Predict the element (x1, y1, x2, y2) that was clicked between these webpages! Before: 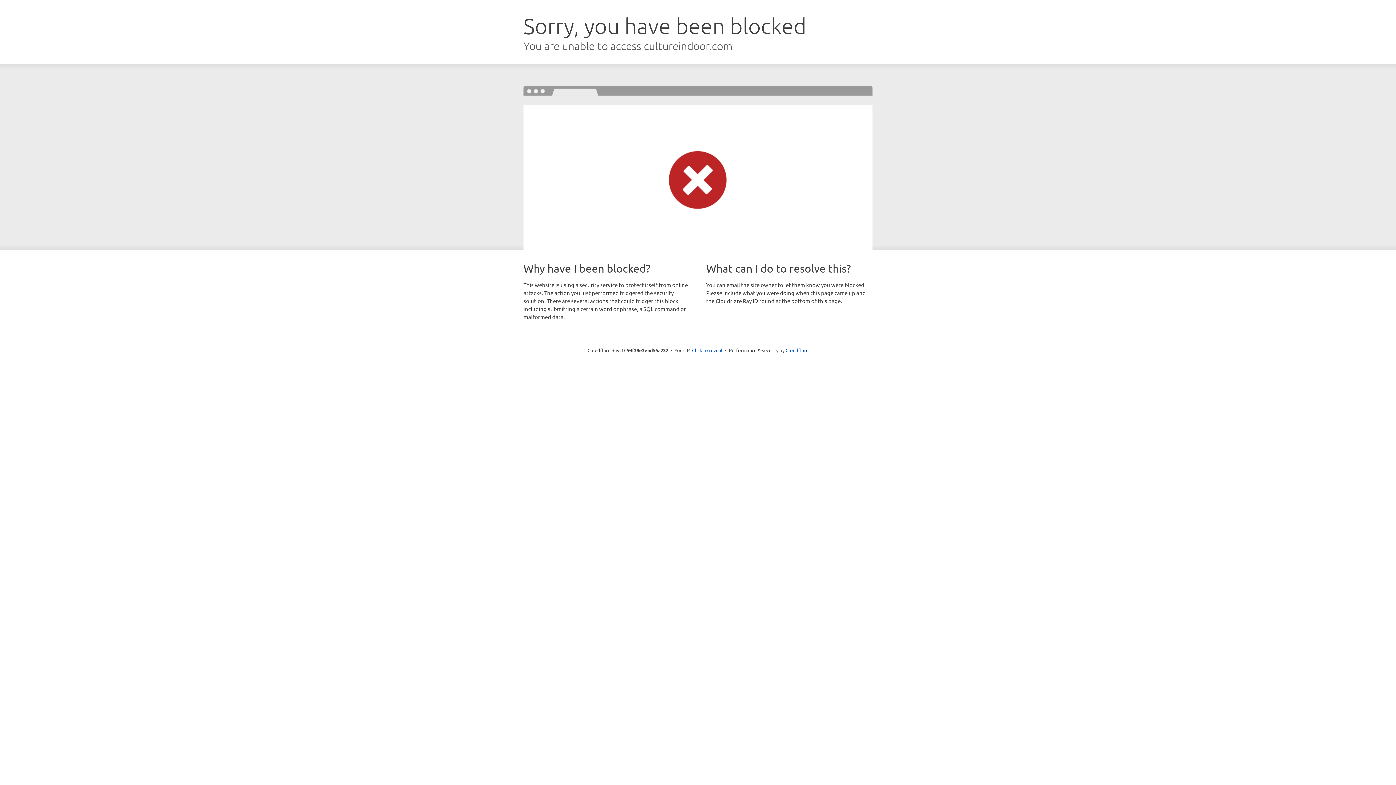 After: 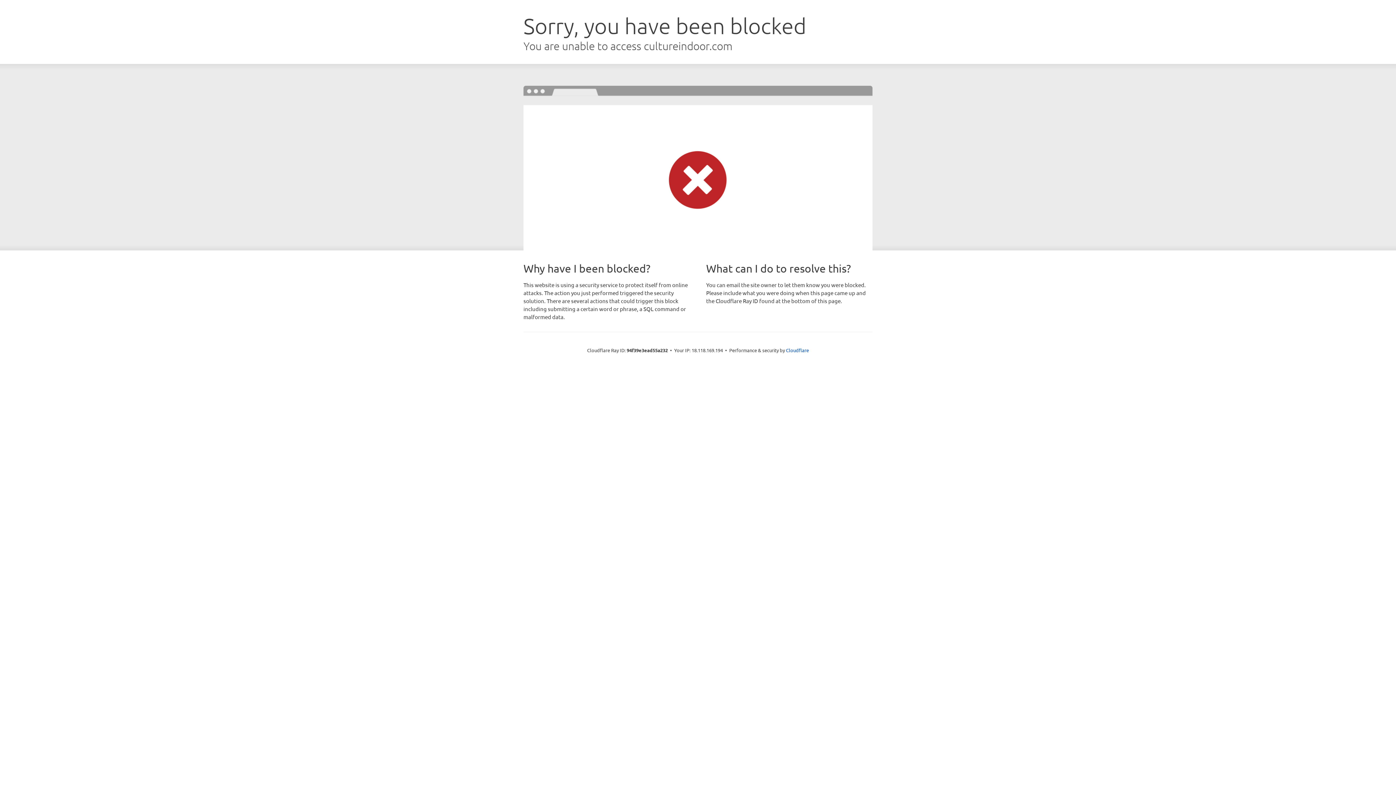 Action: bbox: (692, 346, 722, 353) label: Click to reveal